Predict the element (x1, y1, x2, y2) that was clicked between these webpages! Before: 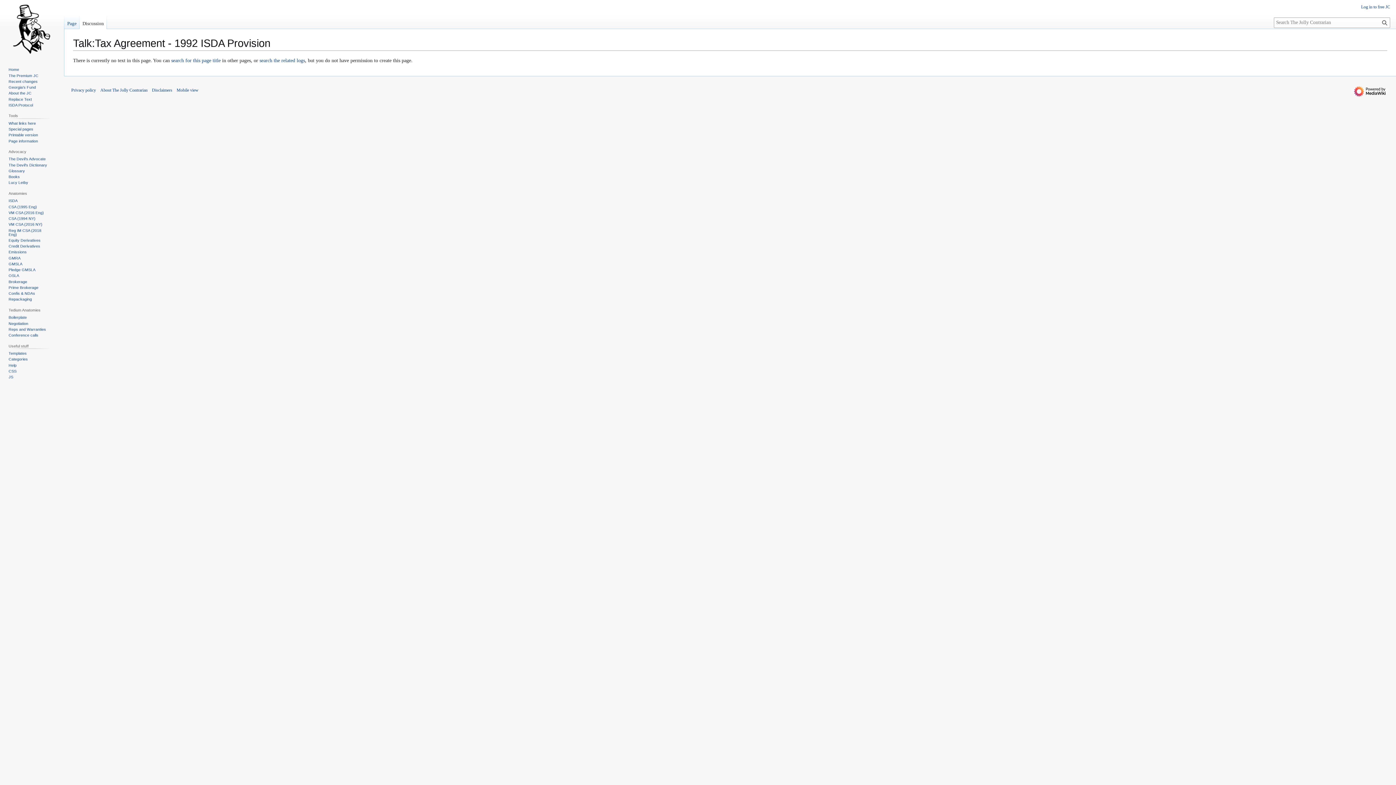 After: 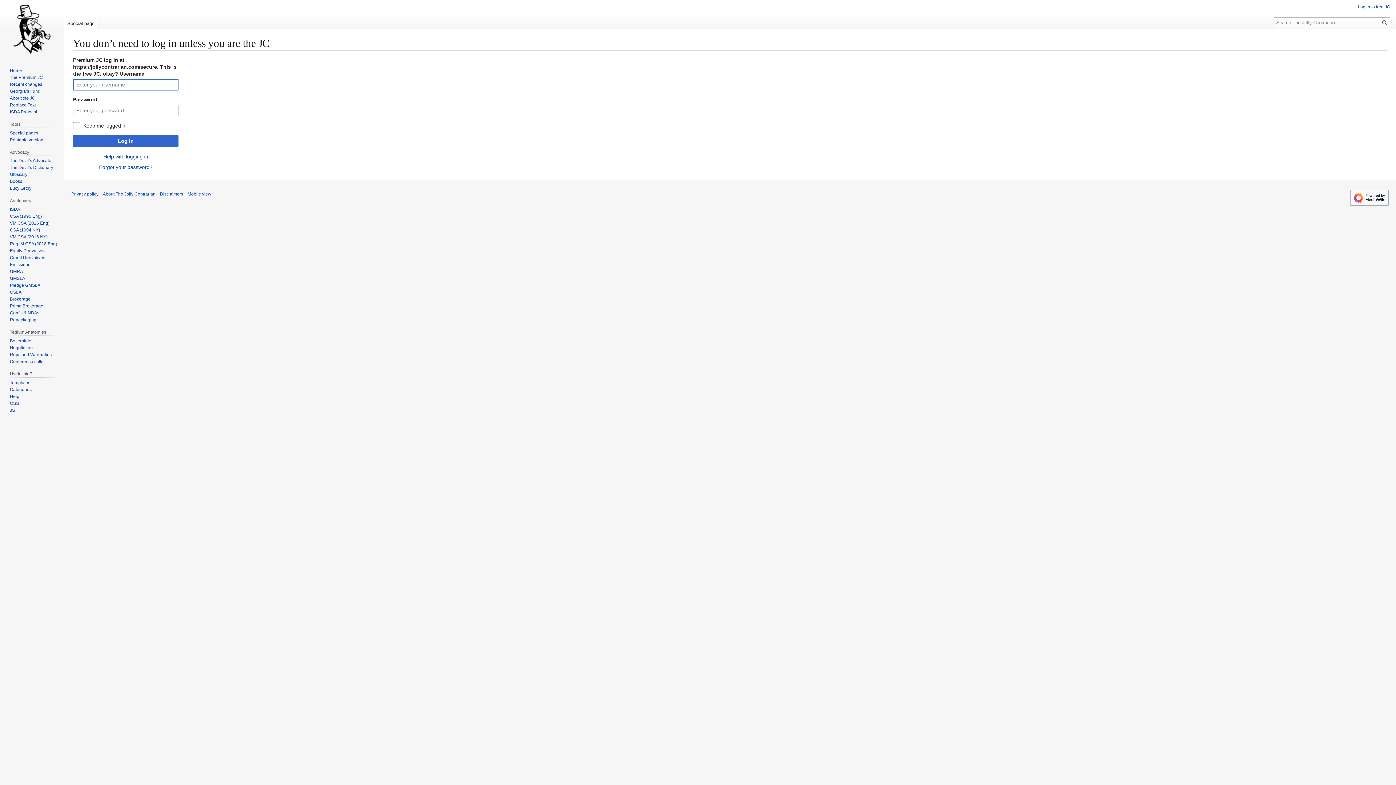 Action: bbox: (1361, 4, 1390, 9) label: Log in to free JC